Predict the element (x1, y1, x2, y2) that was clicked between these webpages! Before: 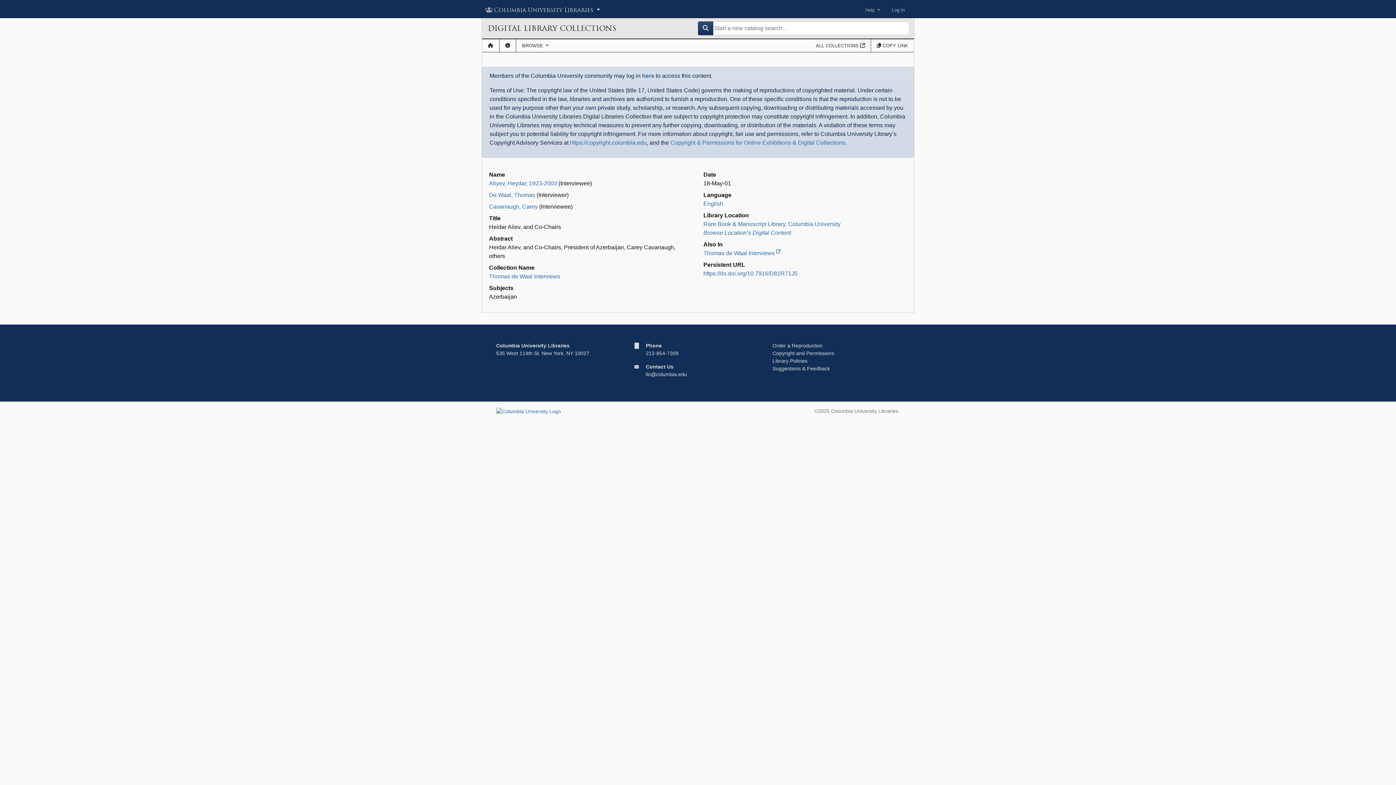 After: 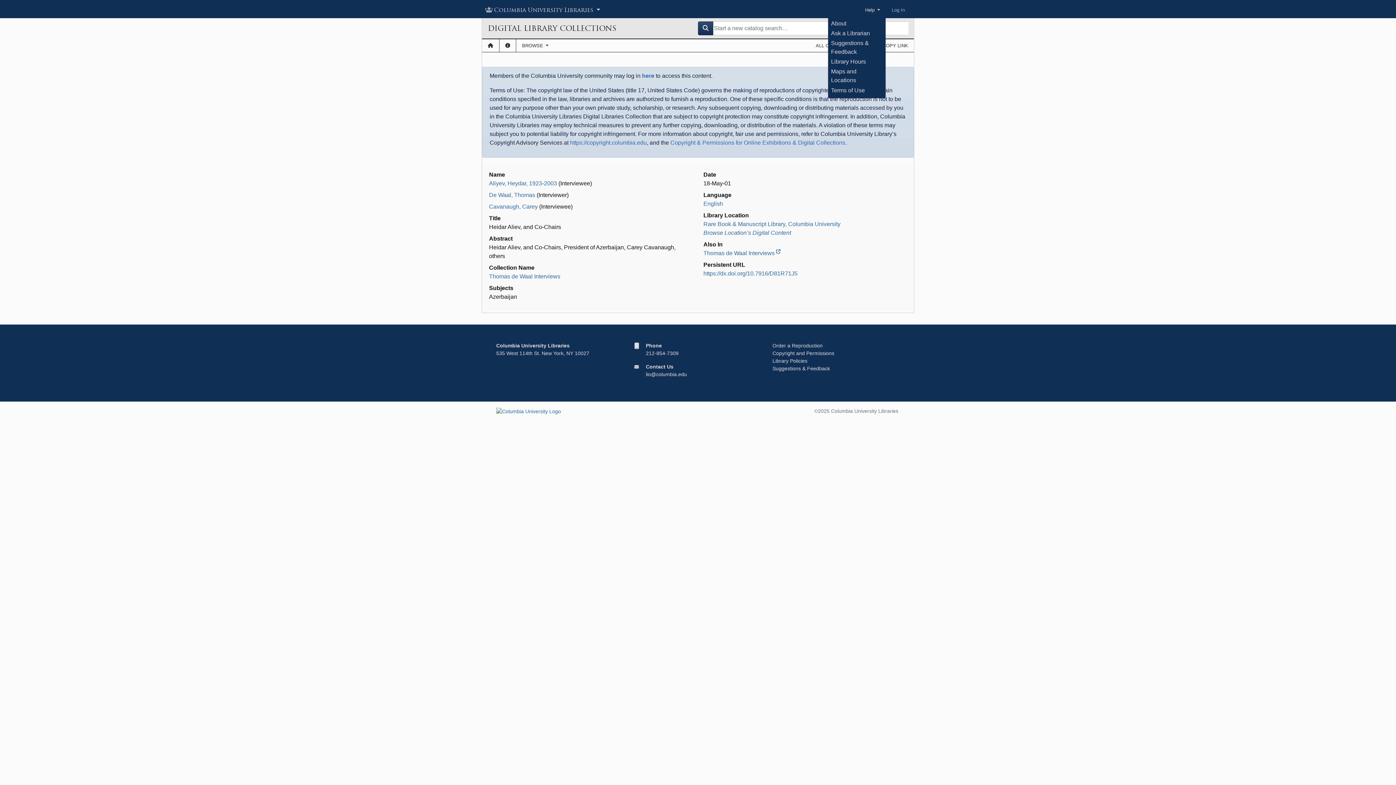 Action: bbox: (859, 3, 886, 16) label: Help 